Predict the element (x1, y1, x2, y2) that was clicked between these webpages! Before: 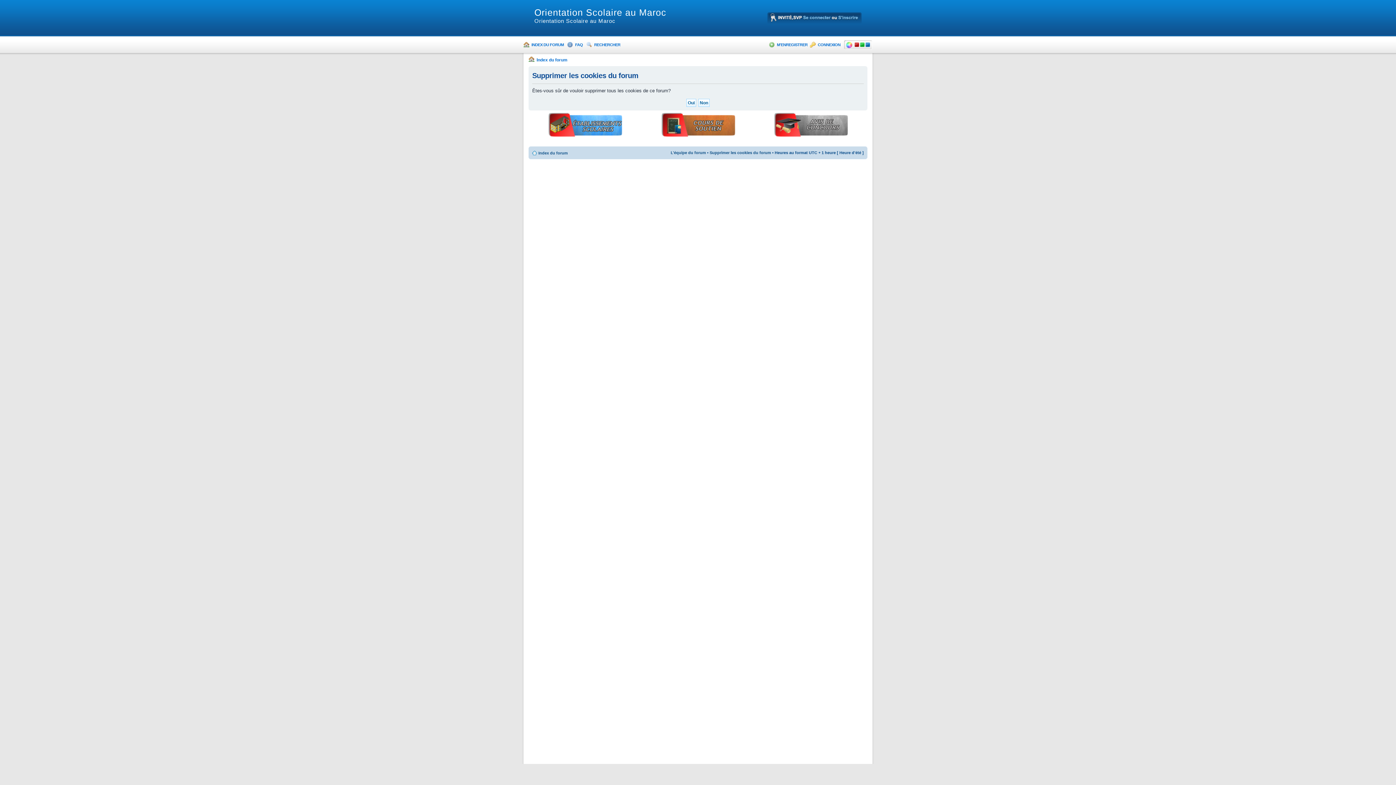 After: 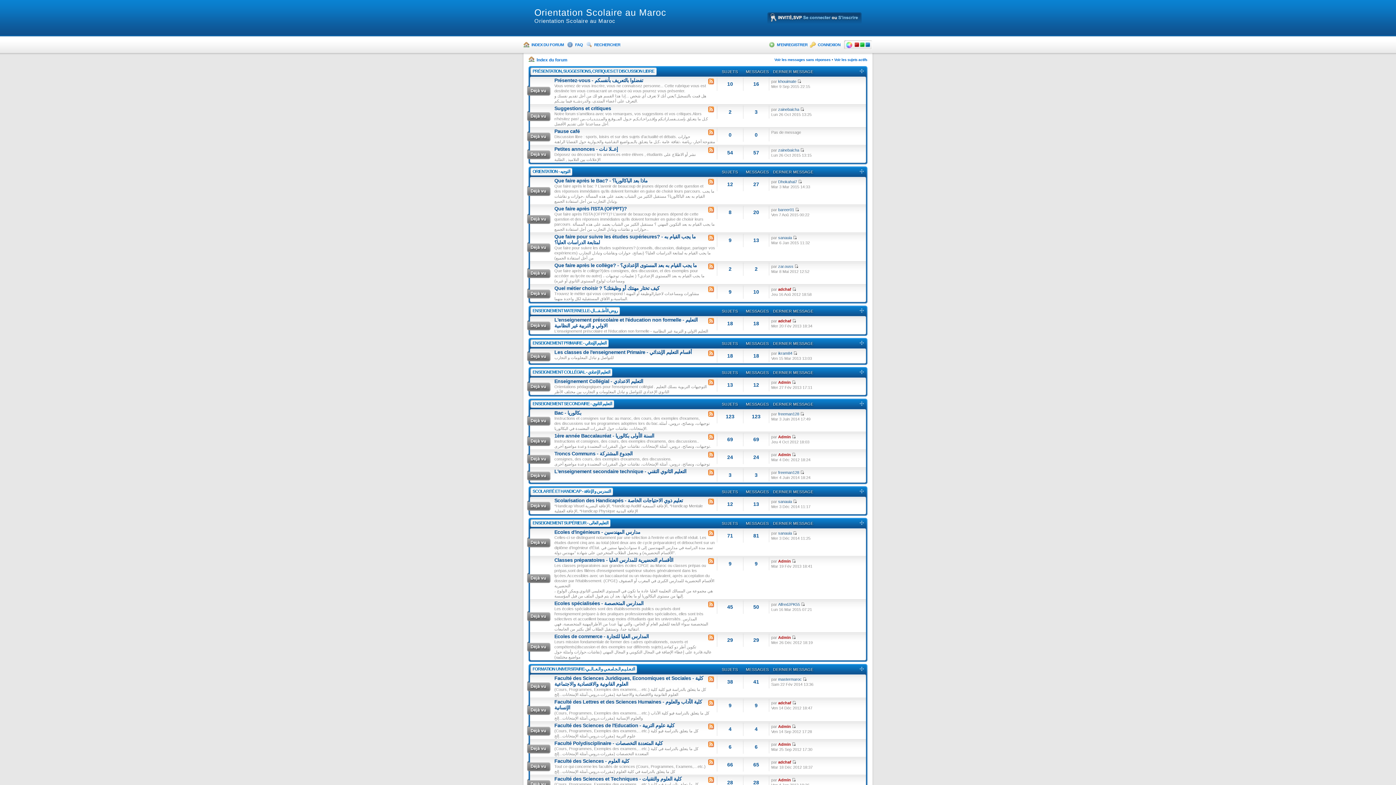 Action: bbox: (538, 150, 568, 155) label: Index du forum